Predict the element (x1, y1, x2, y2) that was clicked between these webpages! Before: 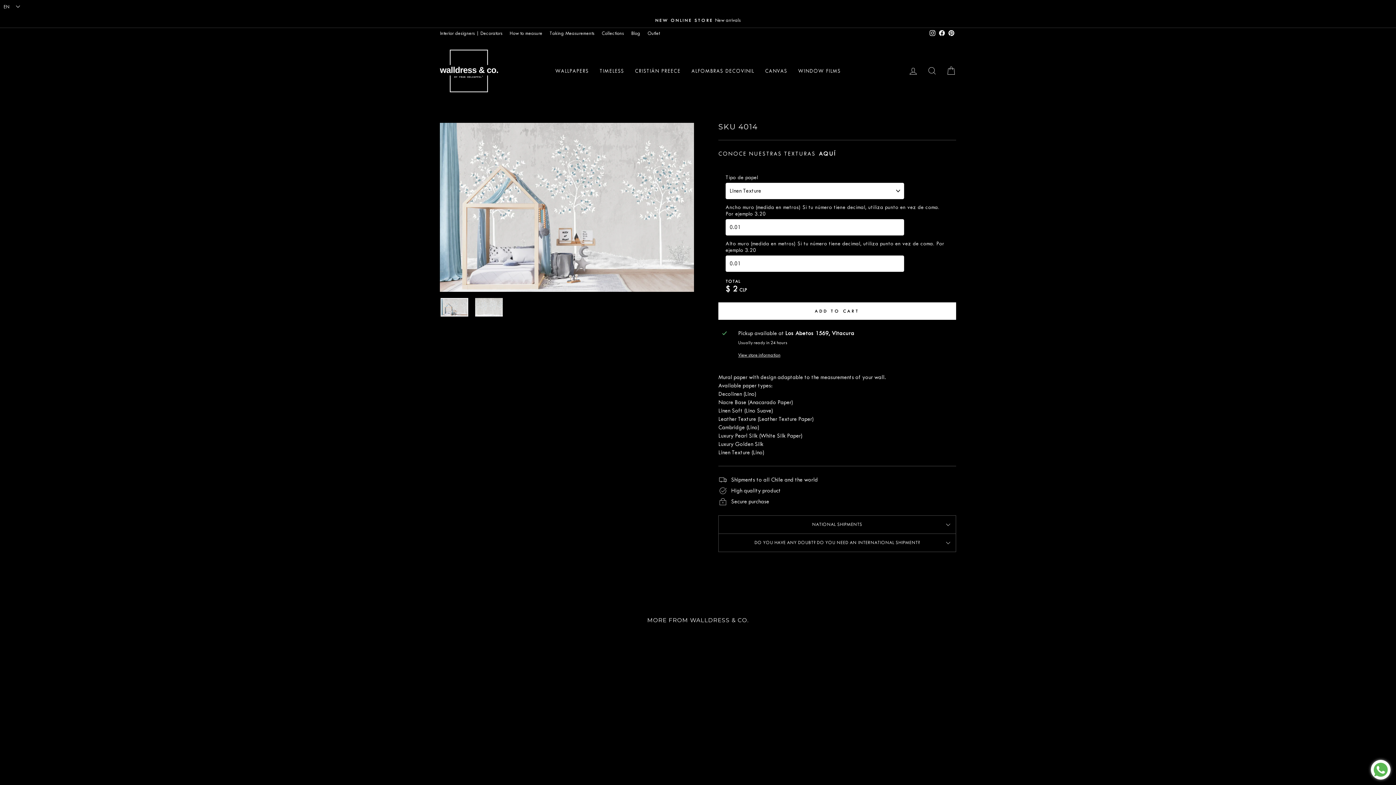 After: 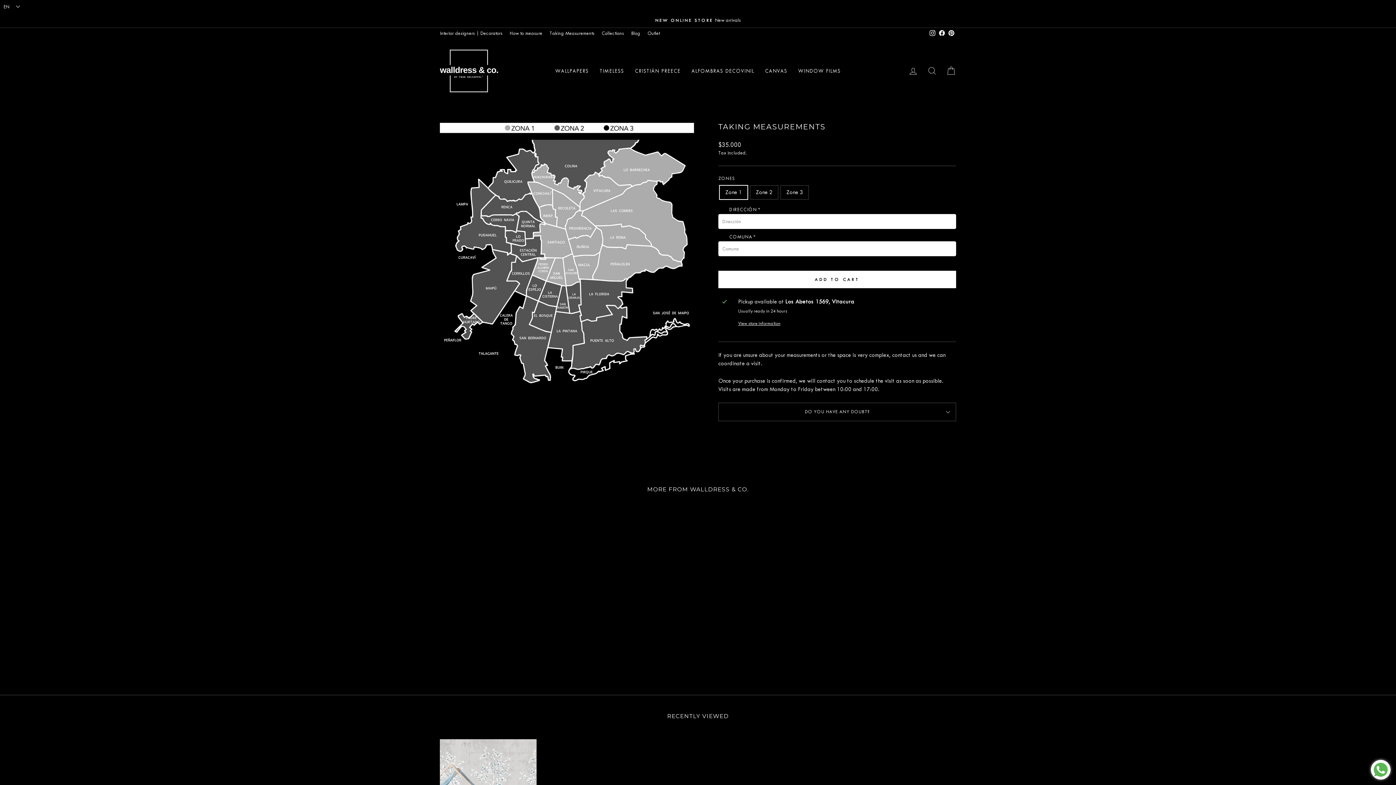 Action: label: Taking Measurements bbox: (546, 28, 598, 38)